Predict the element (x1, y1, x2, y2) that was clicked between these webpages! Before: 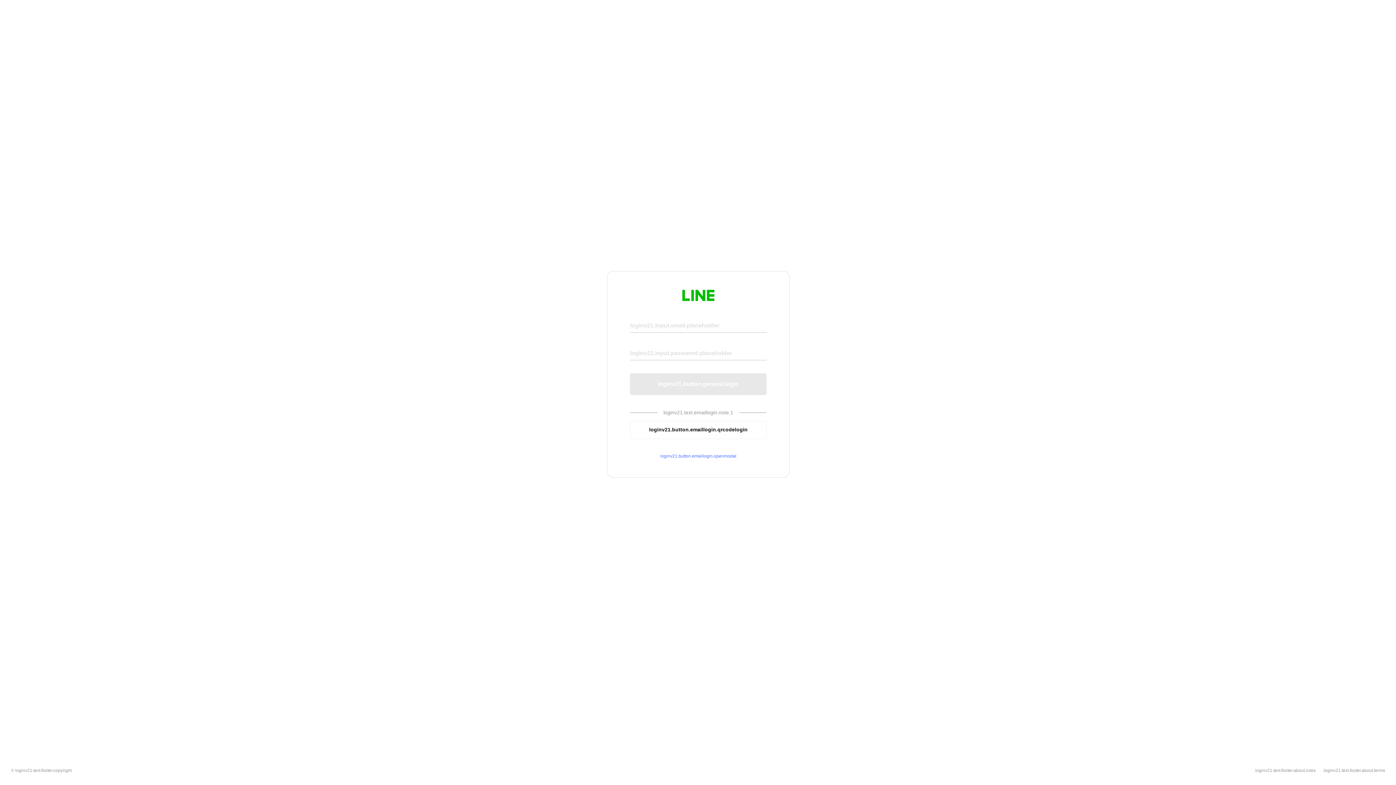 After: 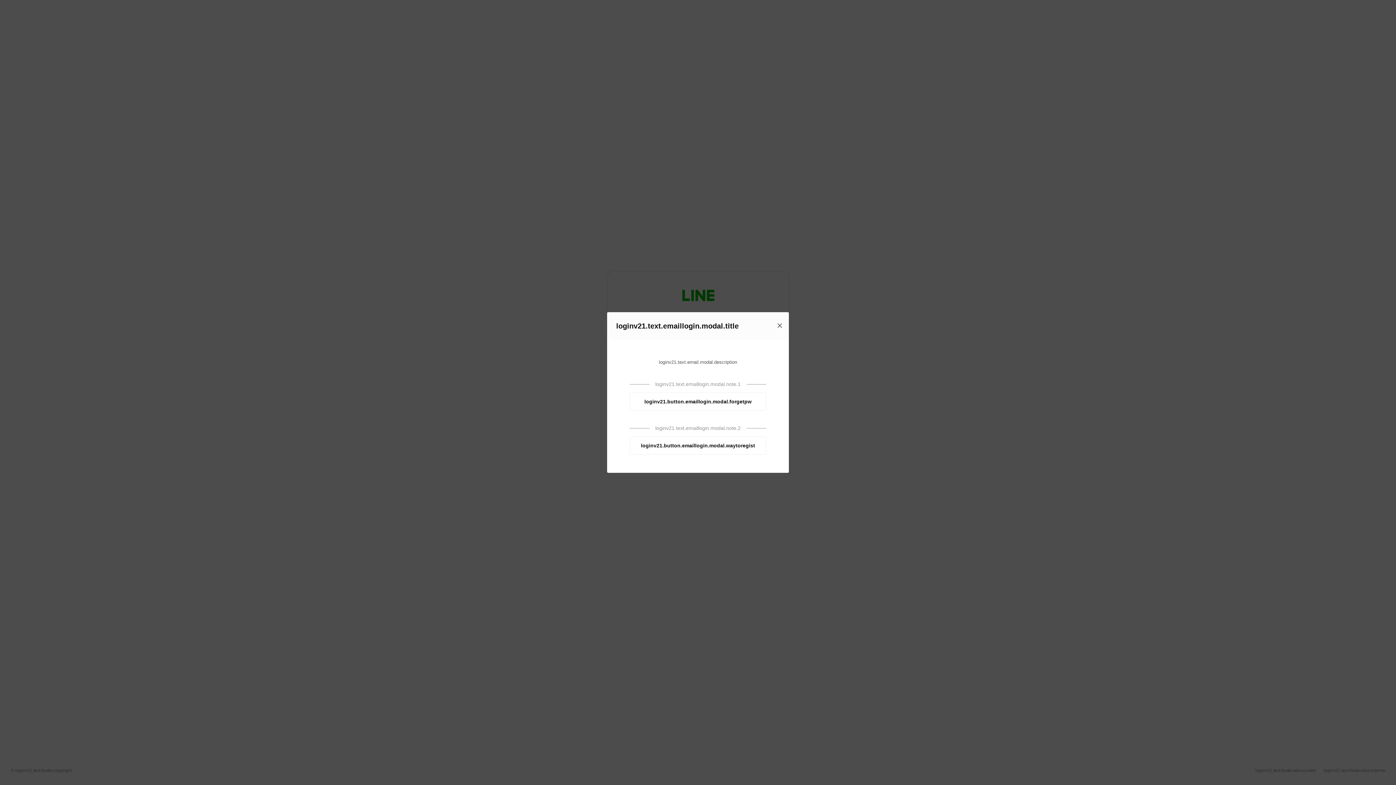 Action: bbox: (630, 453, 766, 459) label: loginv21.button.emaillogin.openmodal